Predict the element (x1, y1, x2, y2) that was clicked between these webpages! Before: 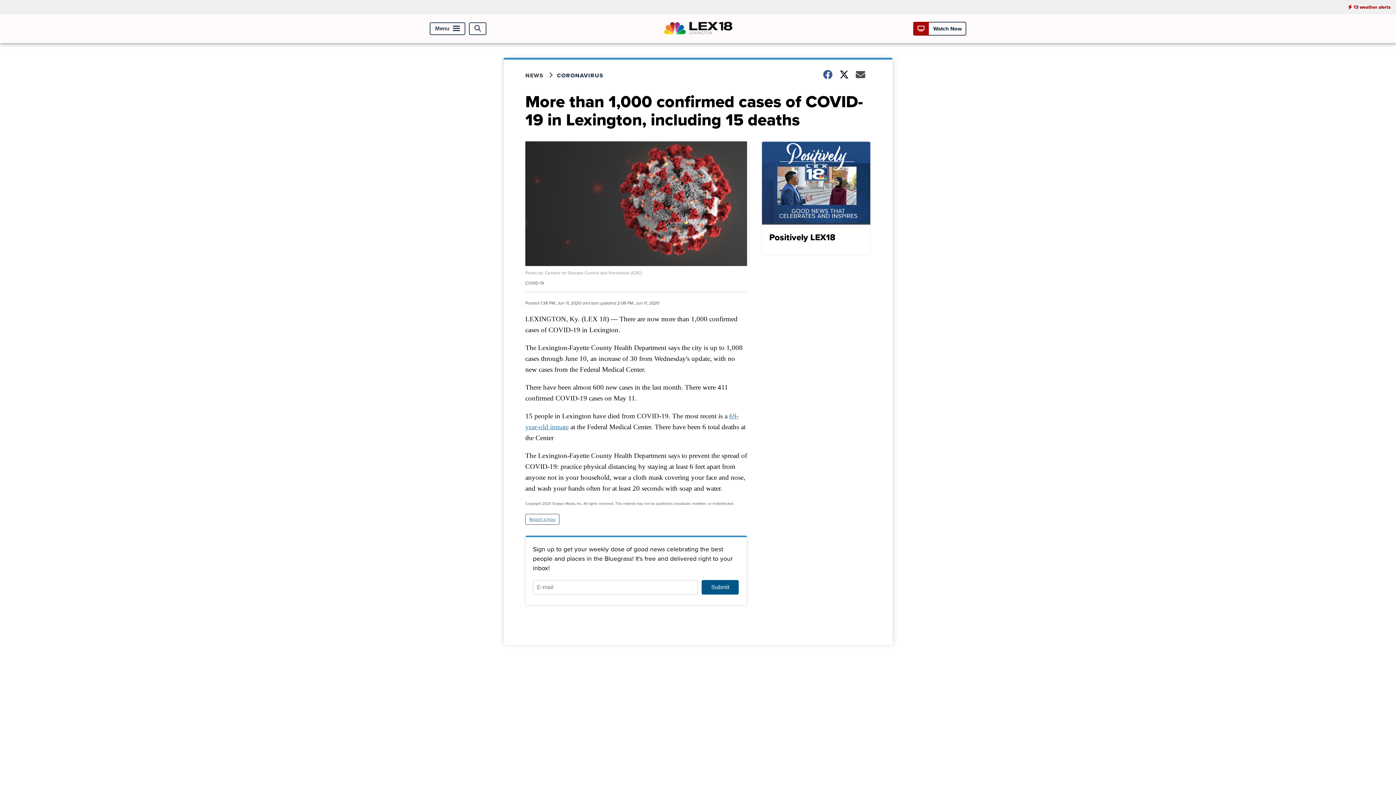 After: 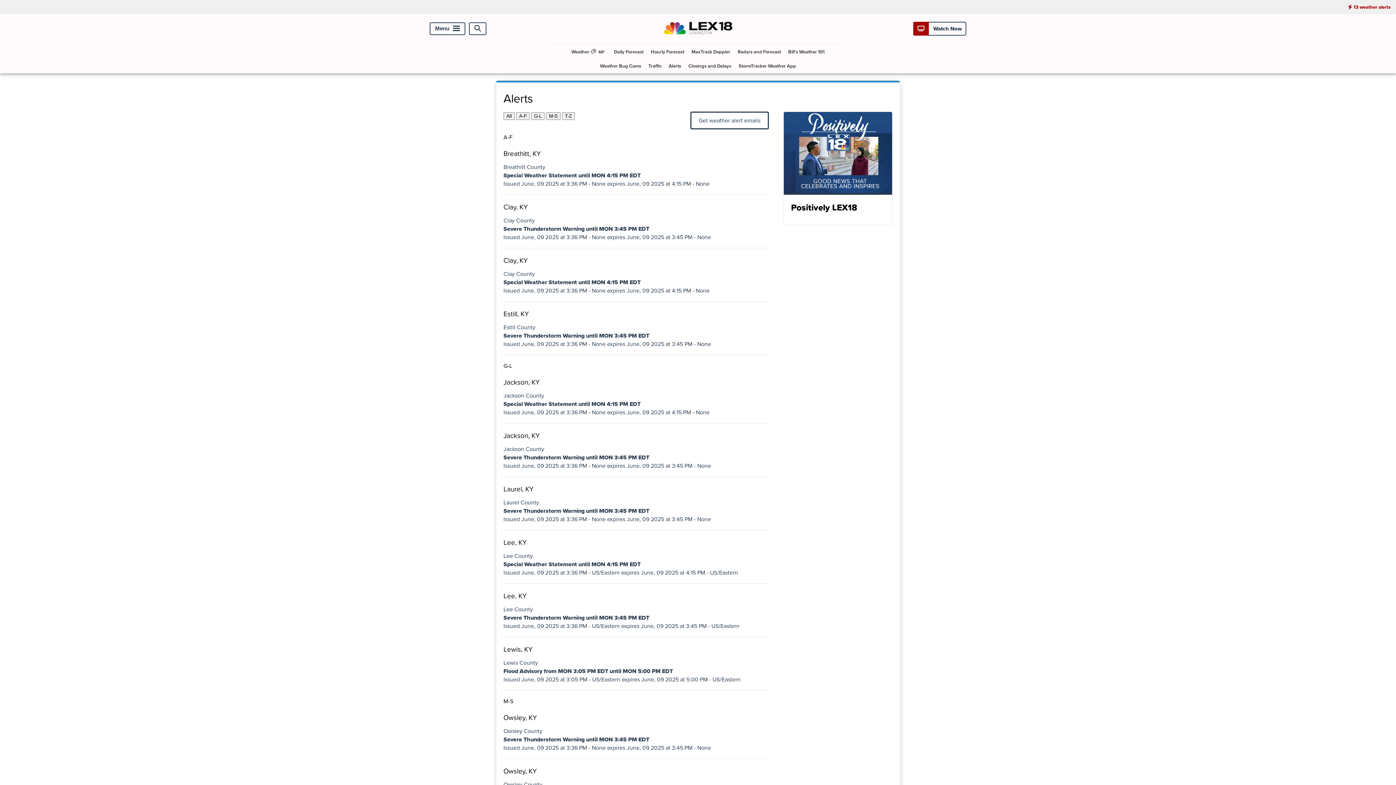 Action: bbox: (1342, 0, 1396, 14) label: 13 weather alerts